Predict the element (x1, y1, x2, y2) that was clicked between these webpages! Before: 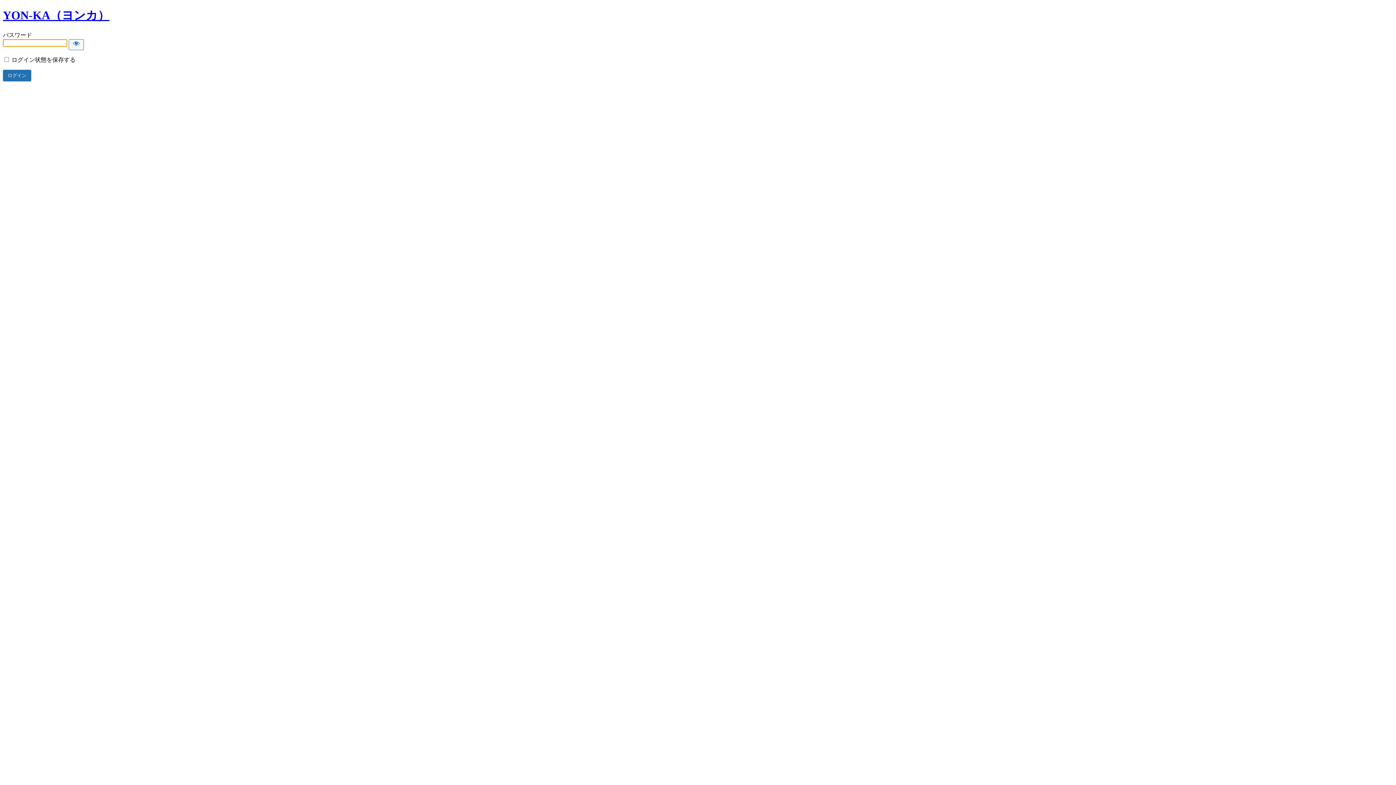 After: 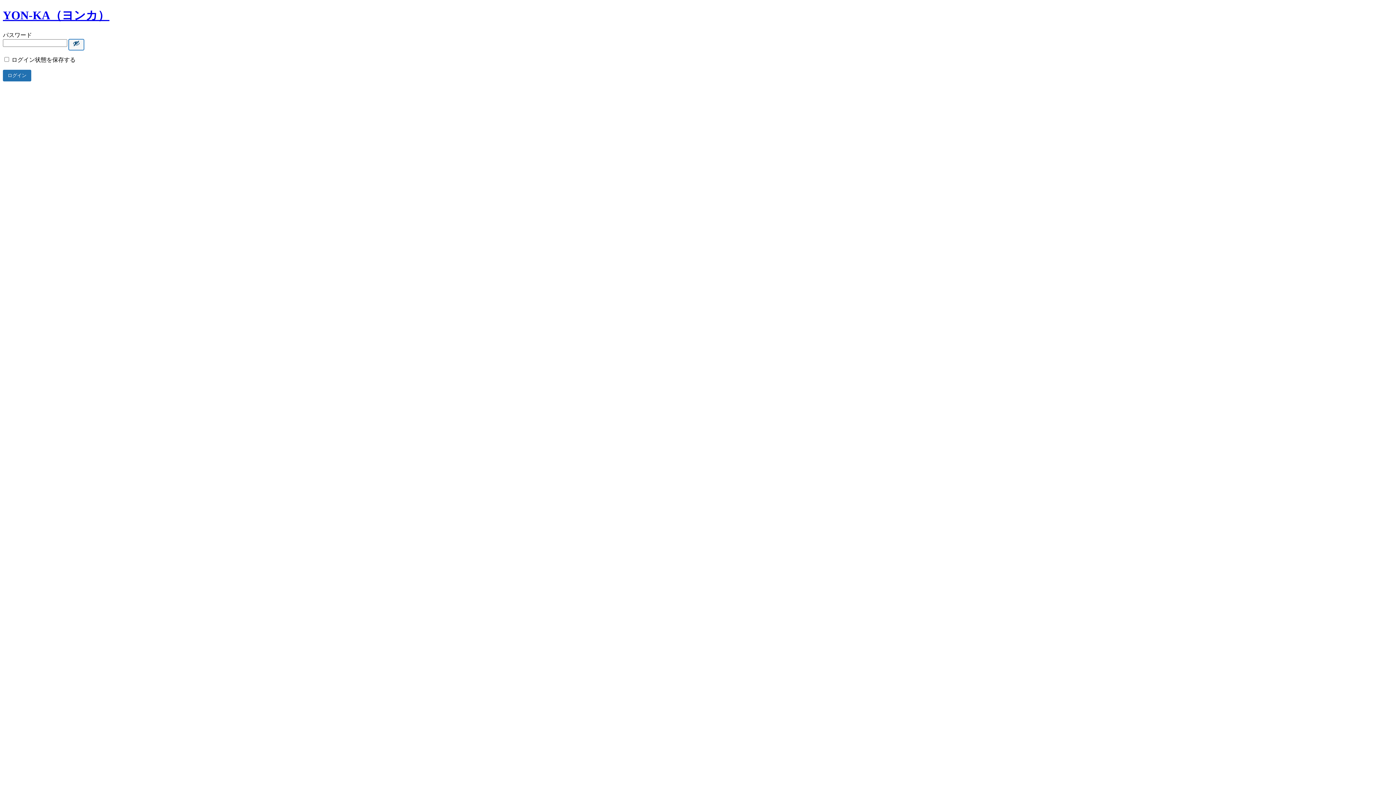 Action: bbox: (68, 39, 84, 50) label: Show password